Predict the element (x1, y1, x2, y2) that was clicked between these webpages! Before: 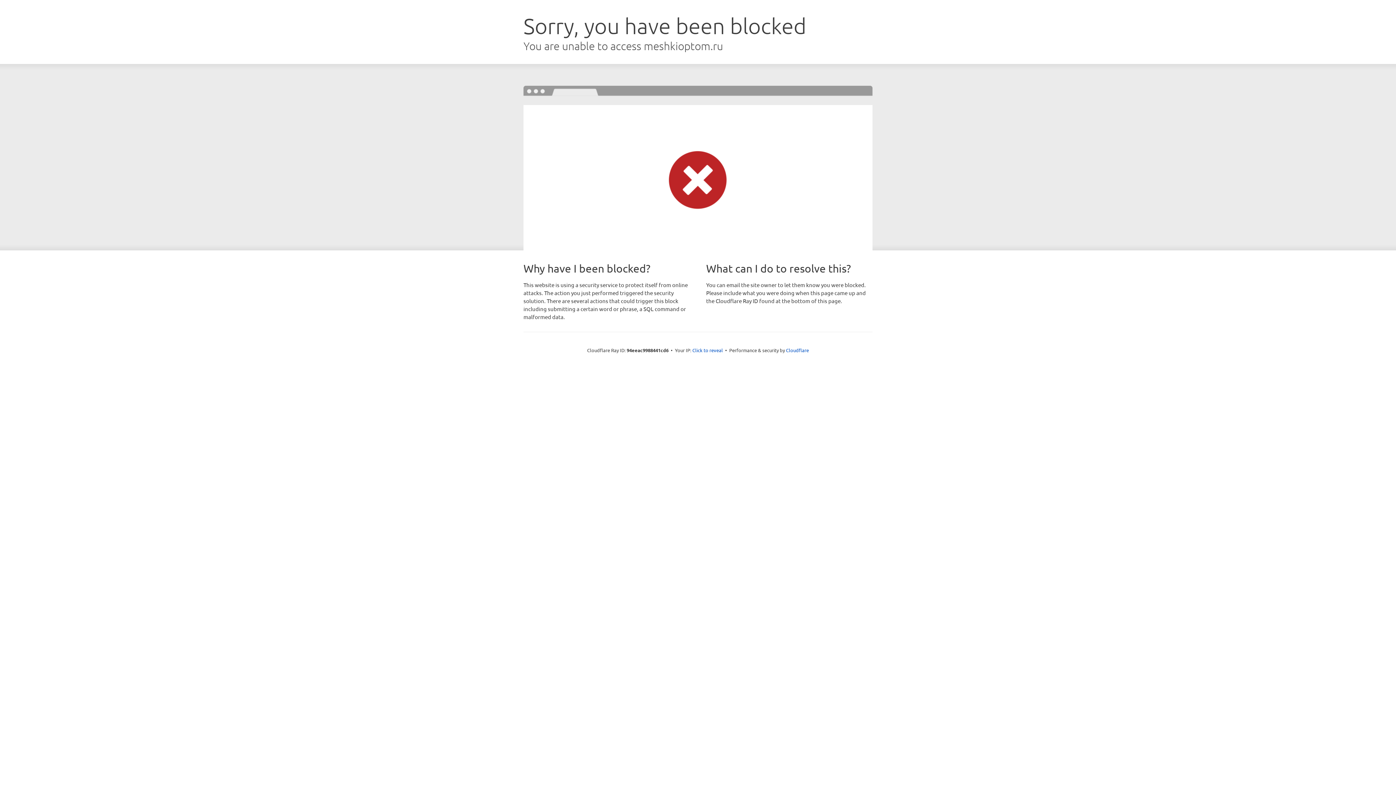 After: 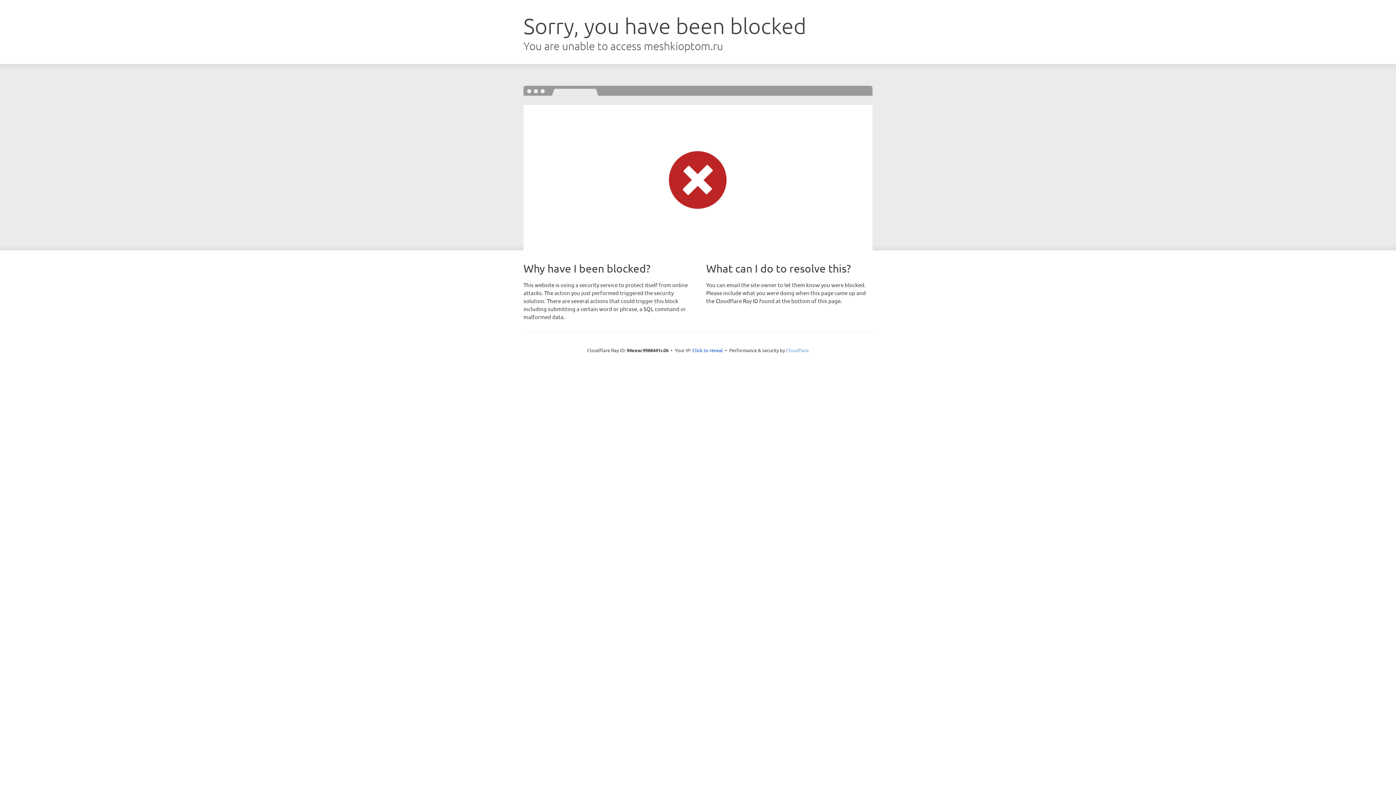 Action: bbox: (786, 347, 809, 353) label: Cloudflare